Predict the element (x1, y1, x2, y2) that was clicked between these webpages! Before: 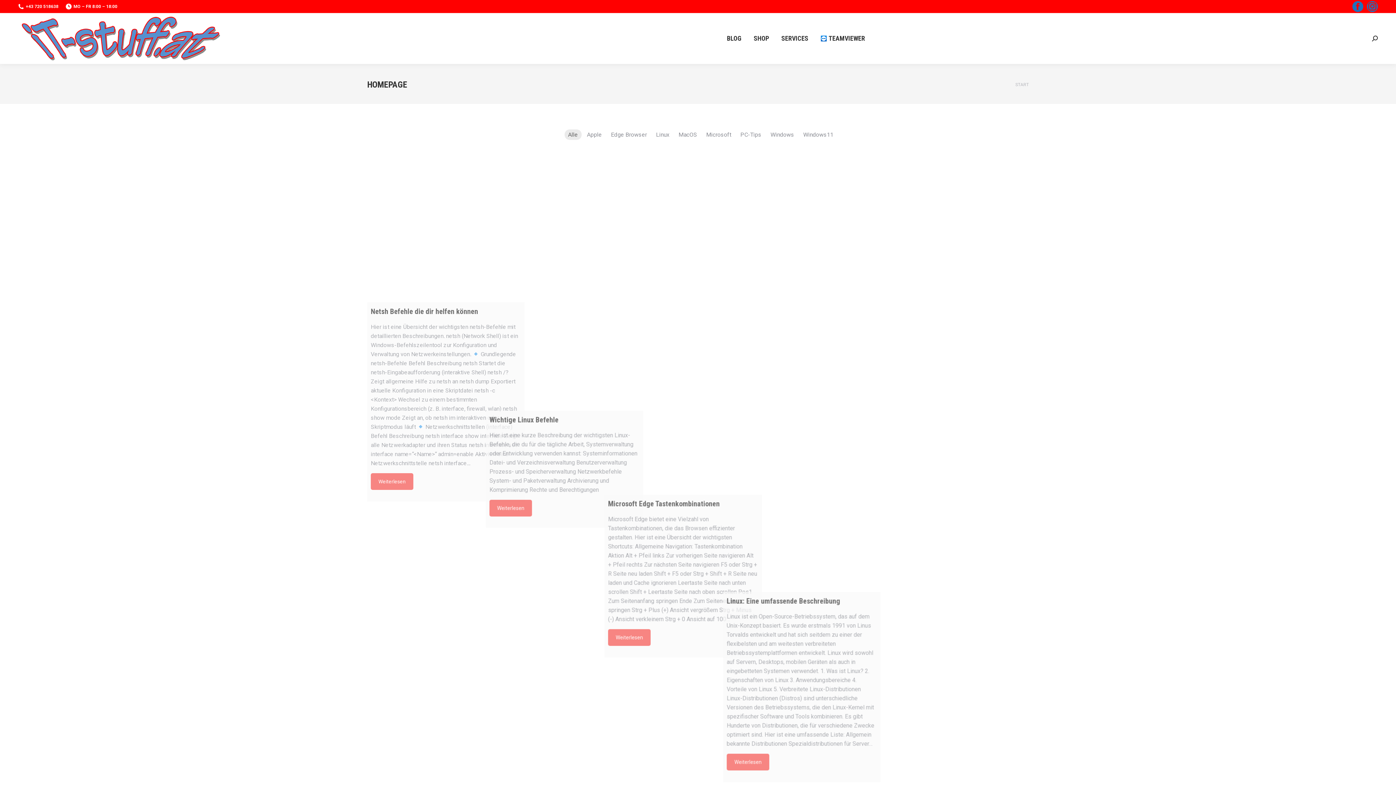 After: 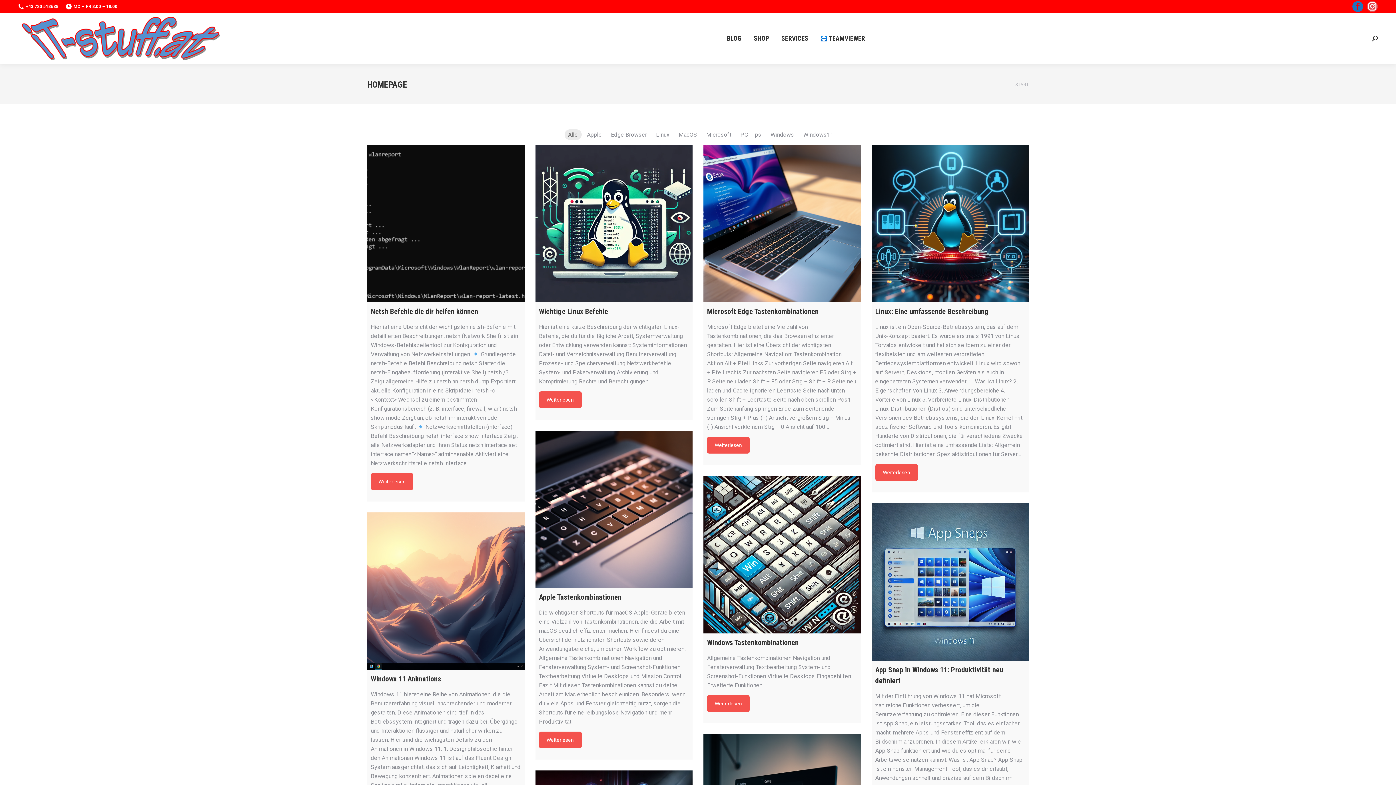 Action: bbox: (1367, 1, 1378, 12) label: Instagram page opens in new window